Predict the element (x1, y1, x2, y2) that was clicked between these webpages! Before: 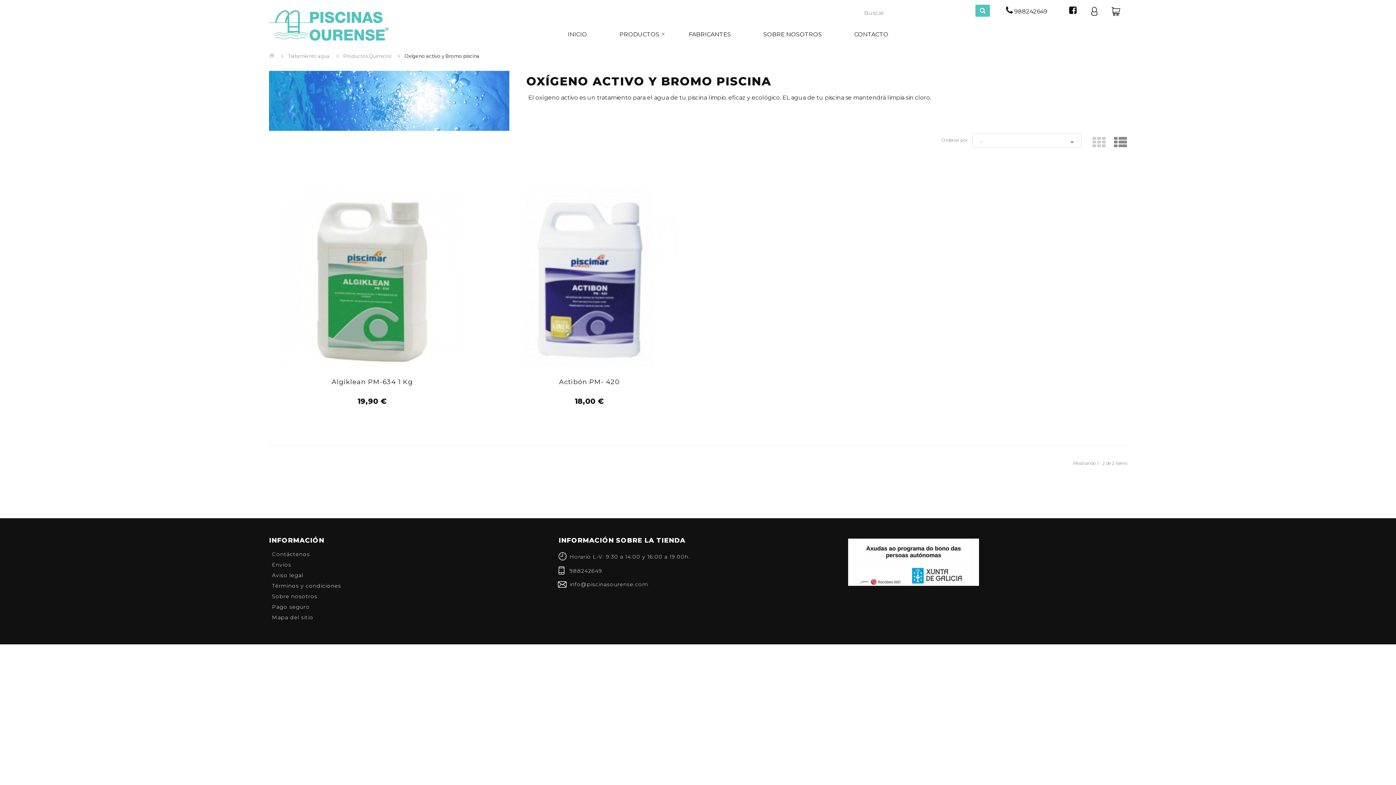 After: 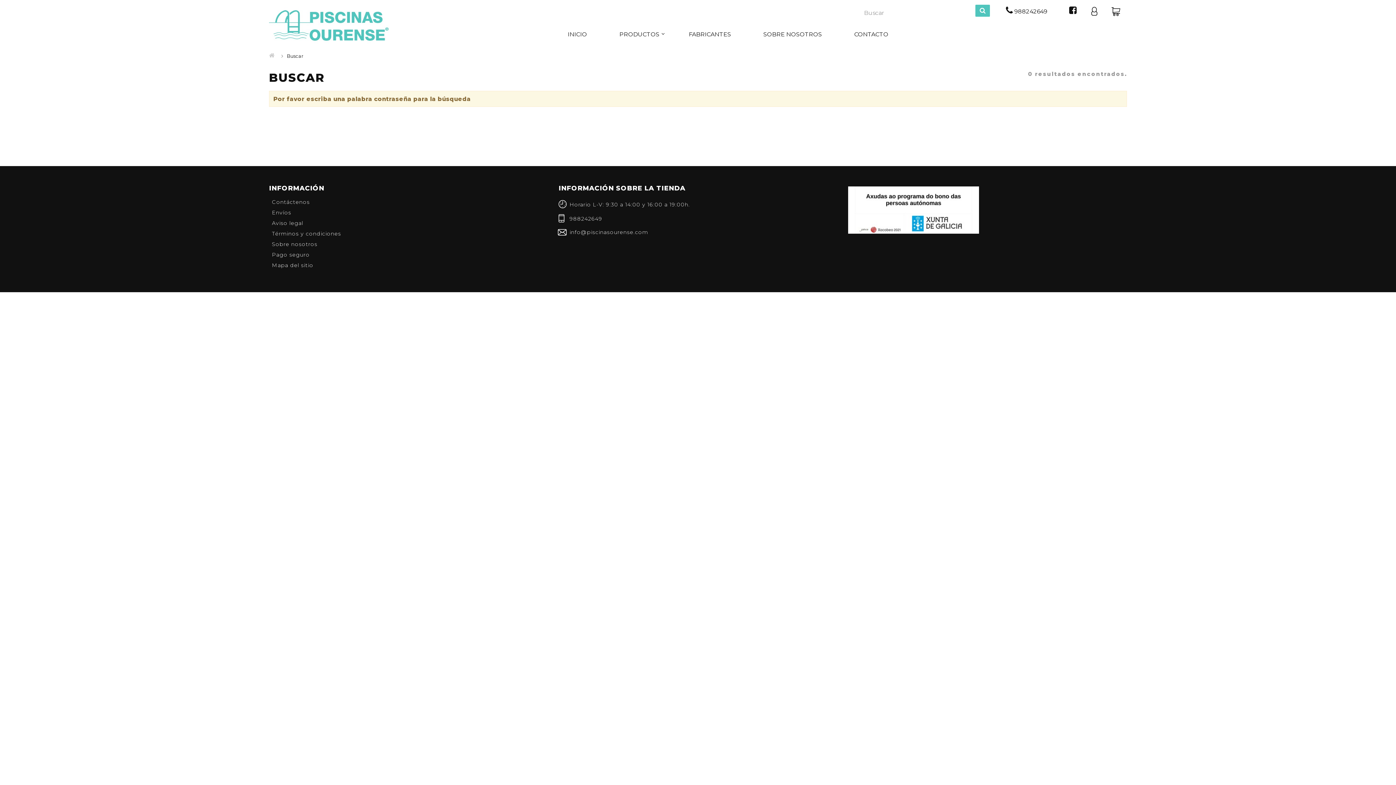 Action: bbox: (975, 4, 990, 16)